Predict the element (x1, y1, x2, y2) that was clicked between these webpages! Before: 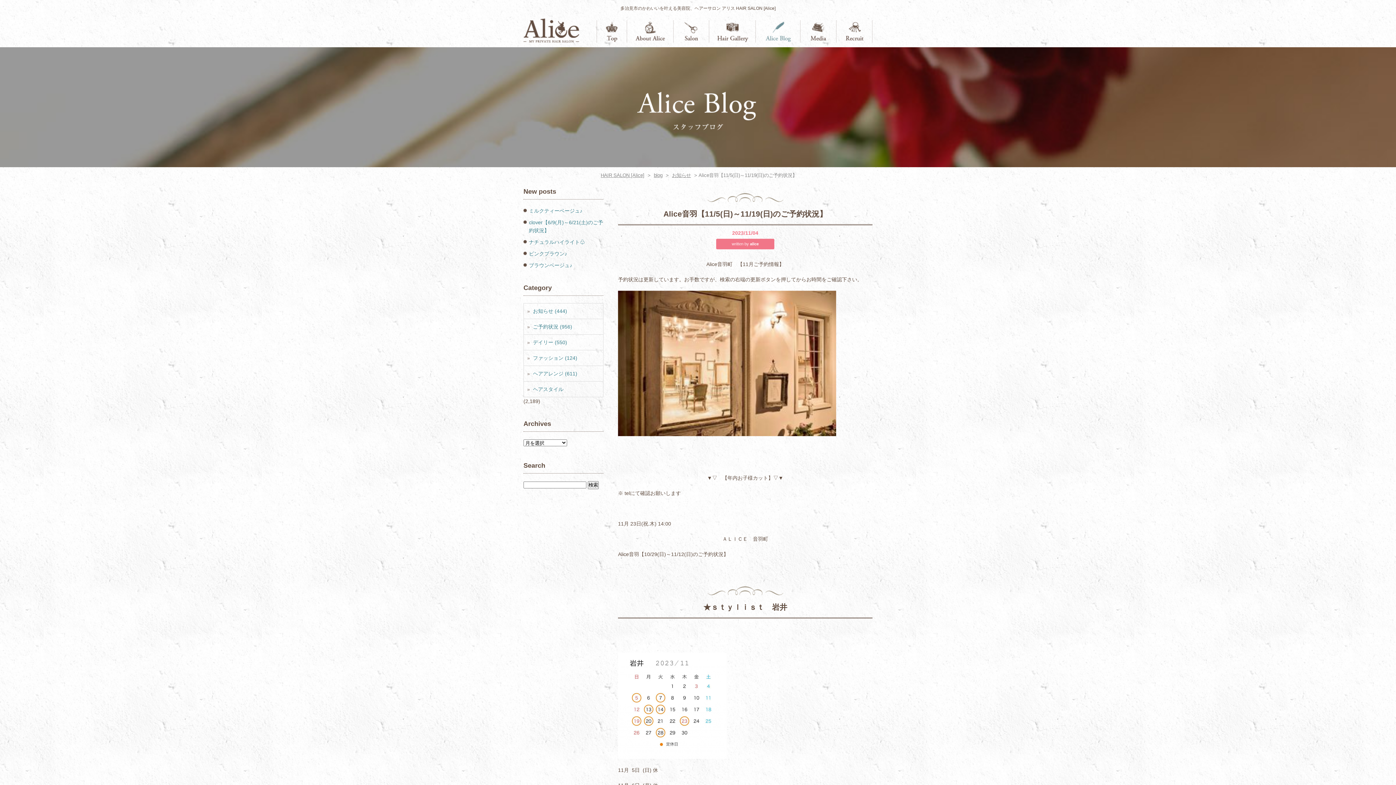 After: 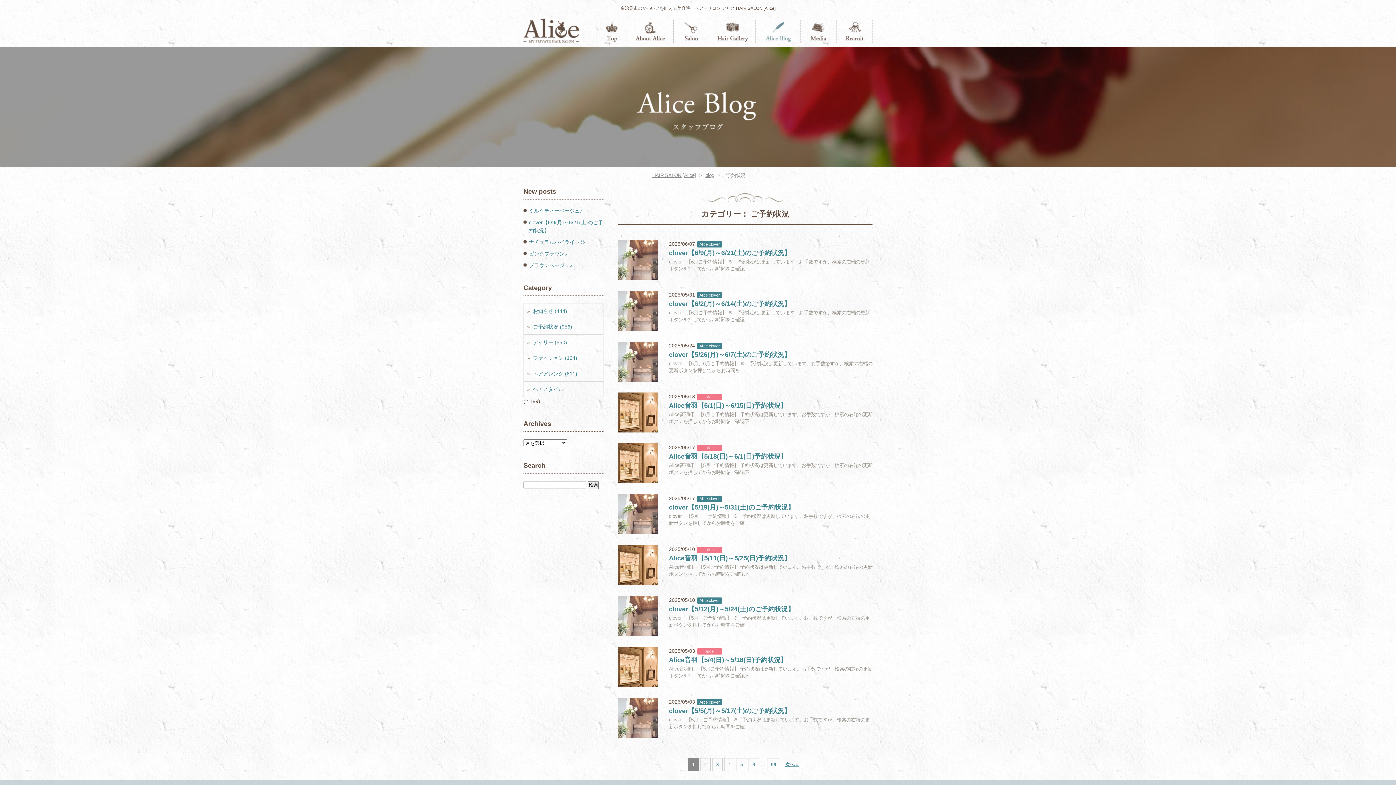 Action: bbox: (523, 318, 603, 334) label: ご予約状況 (956)